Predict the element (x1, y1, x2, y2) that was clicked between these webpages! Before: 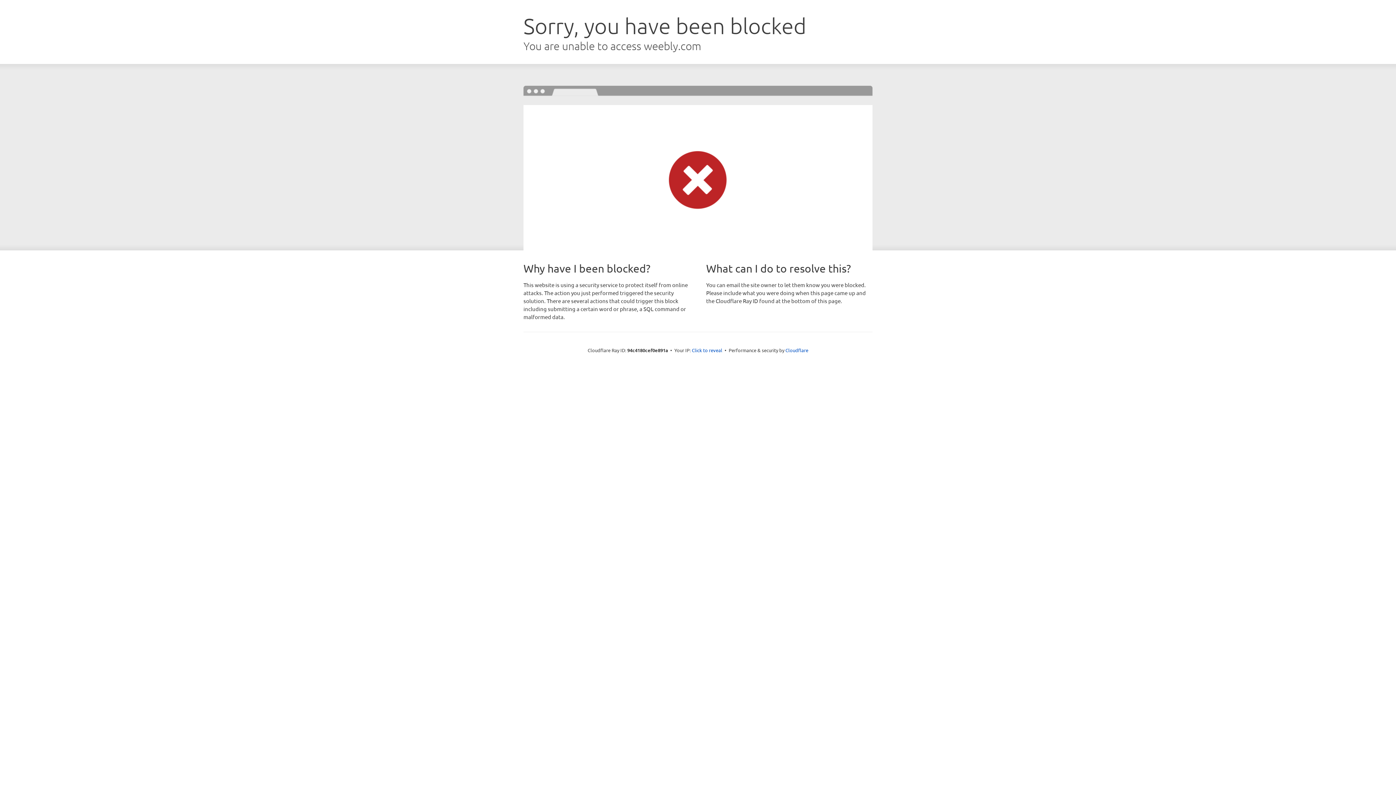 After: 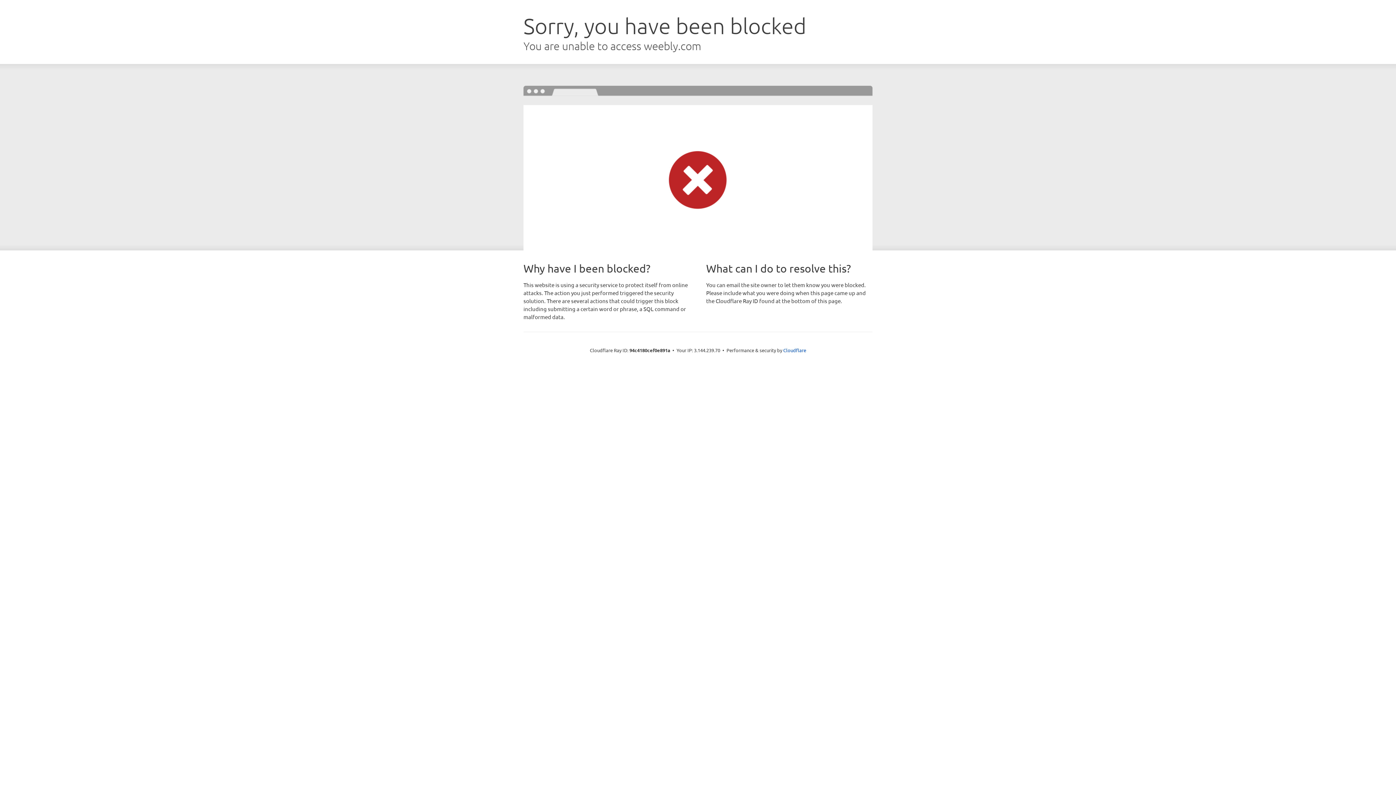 Action: label: Click to reveal bbox: (692, 346, 722, 353)